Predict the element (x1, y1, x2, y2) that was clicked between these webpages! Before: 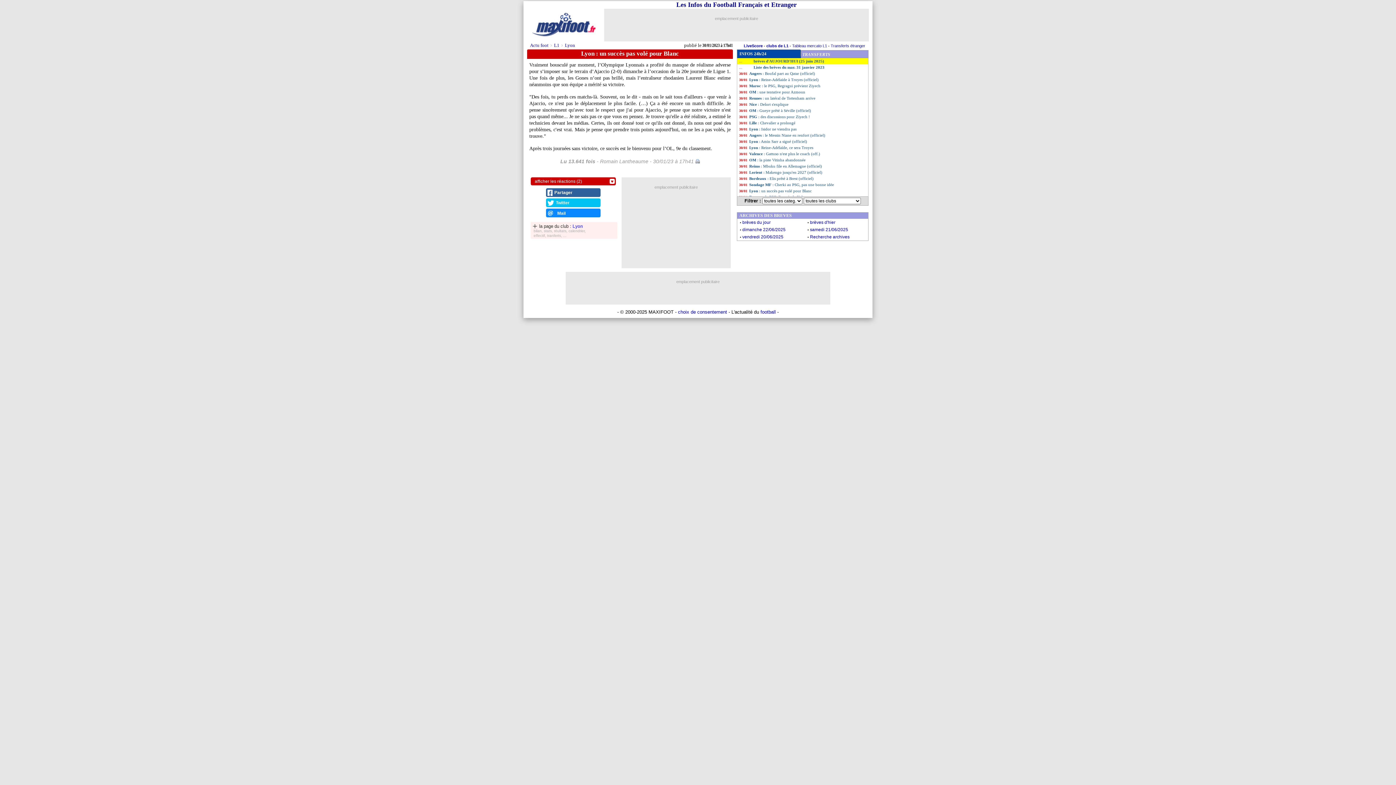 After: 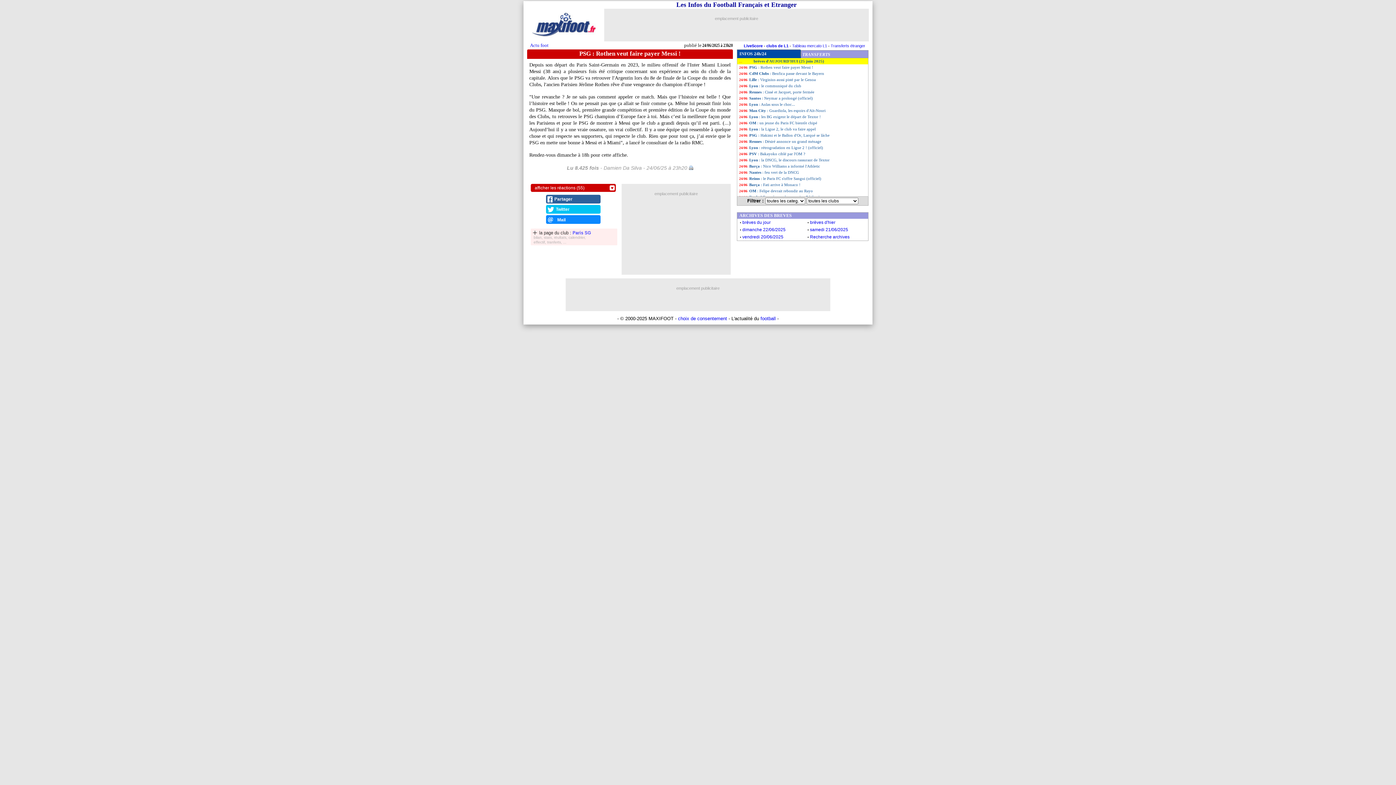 Action: label: brèves du jour bbox: (742, 220, 770, 225)